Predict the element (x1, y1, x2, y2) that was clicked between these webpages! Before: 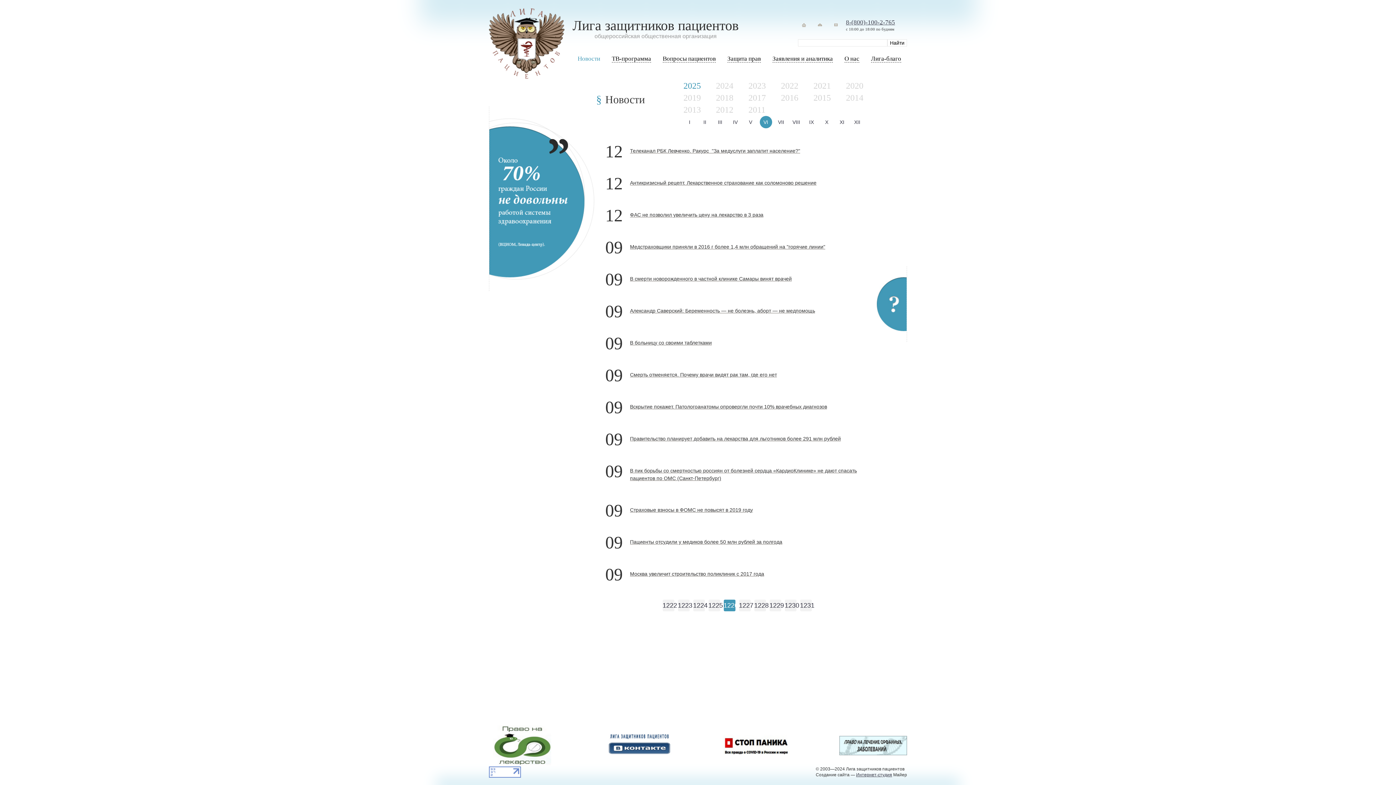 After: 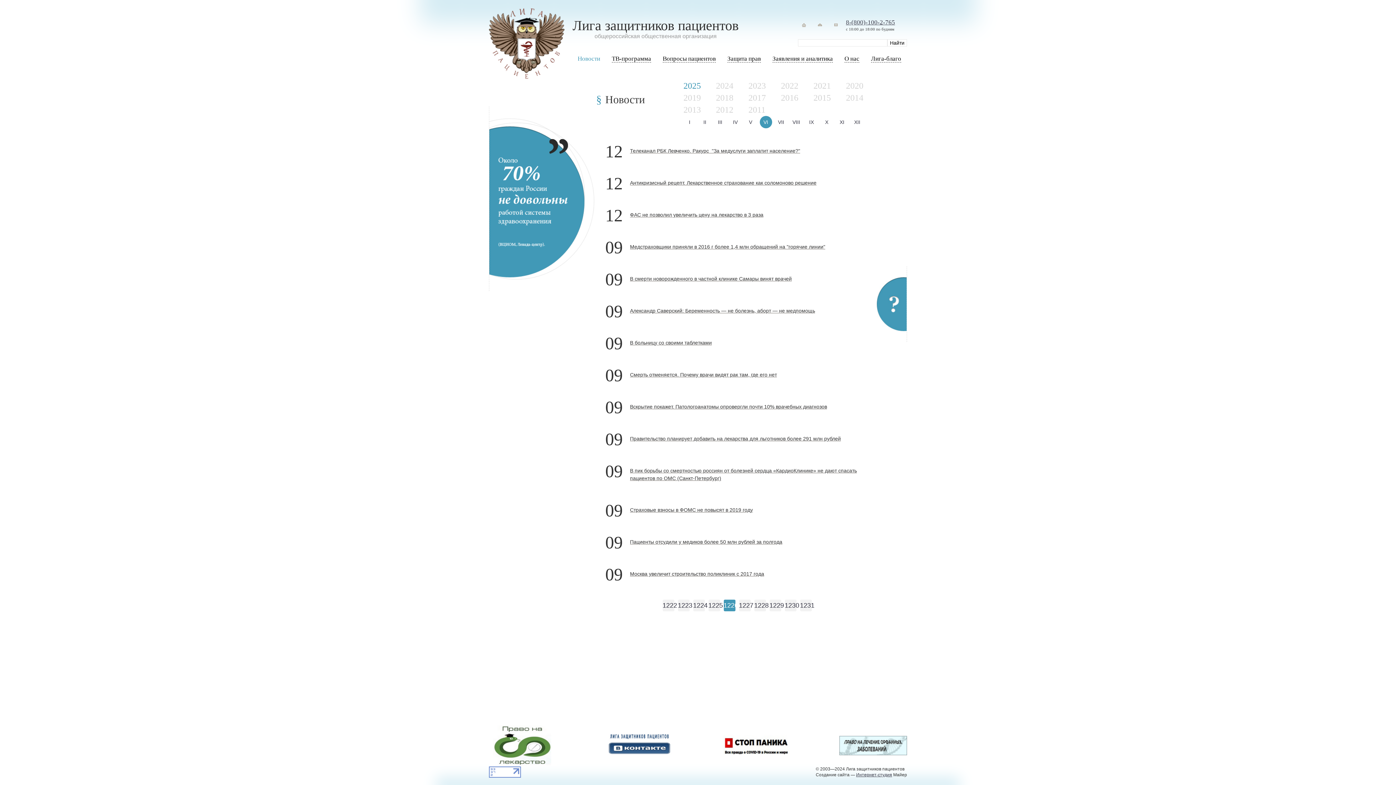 Action: label: 1226 bbox: (723, 600, 735, 611)